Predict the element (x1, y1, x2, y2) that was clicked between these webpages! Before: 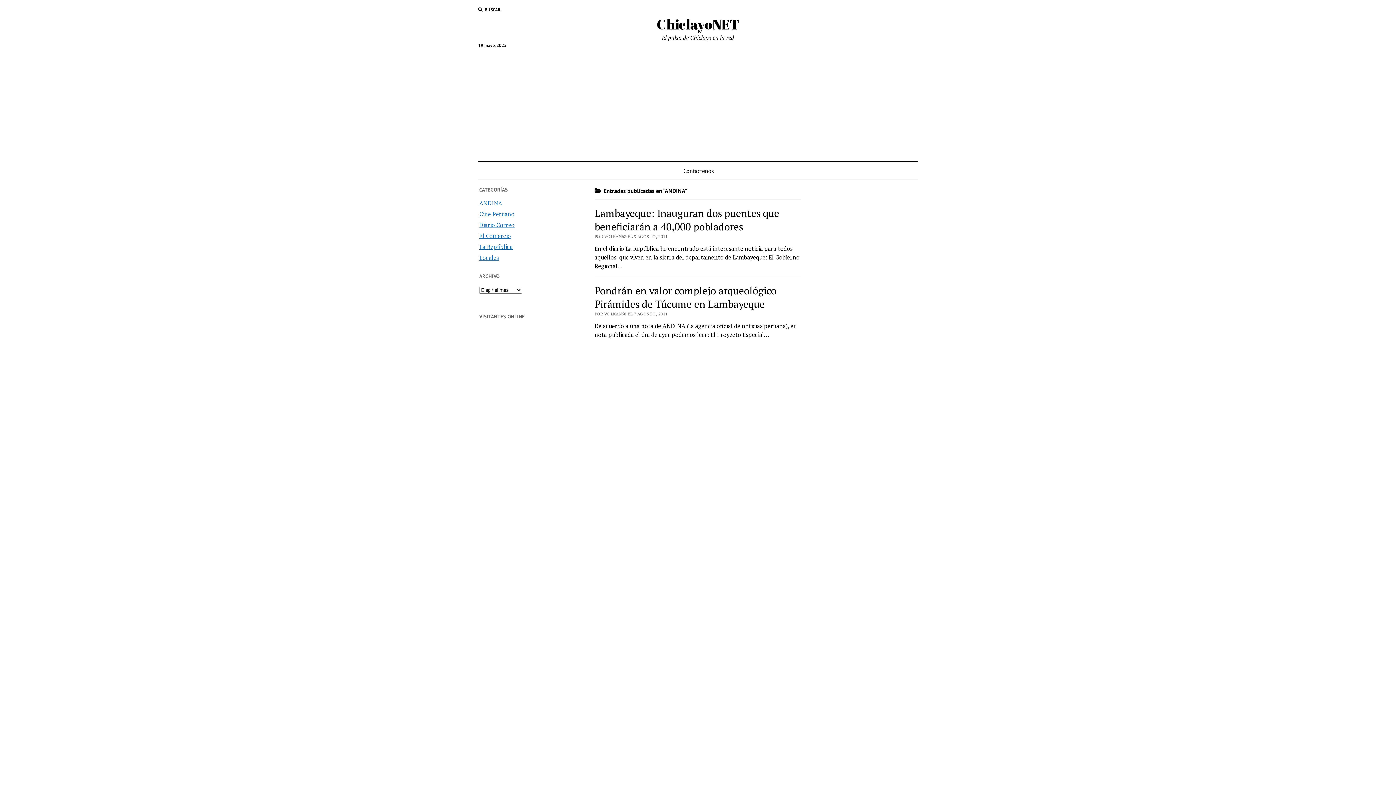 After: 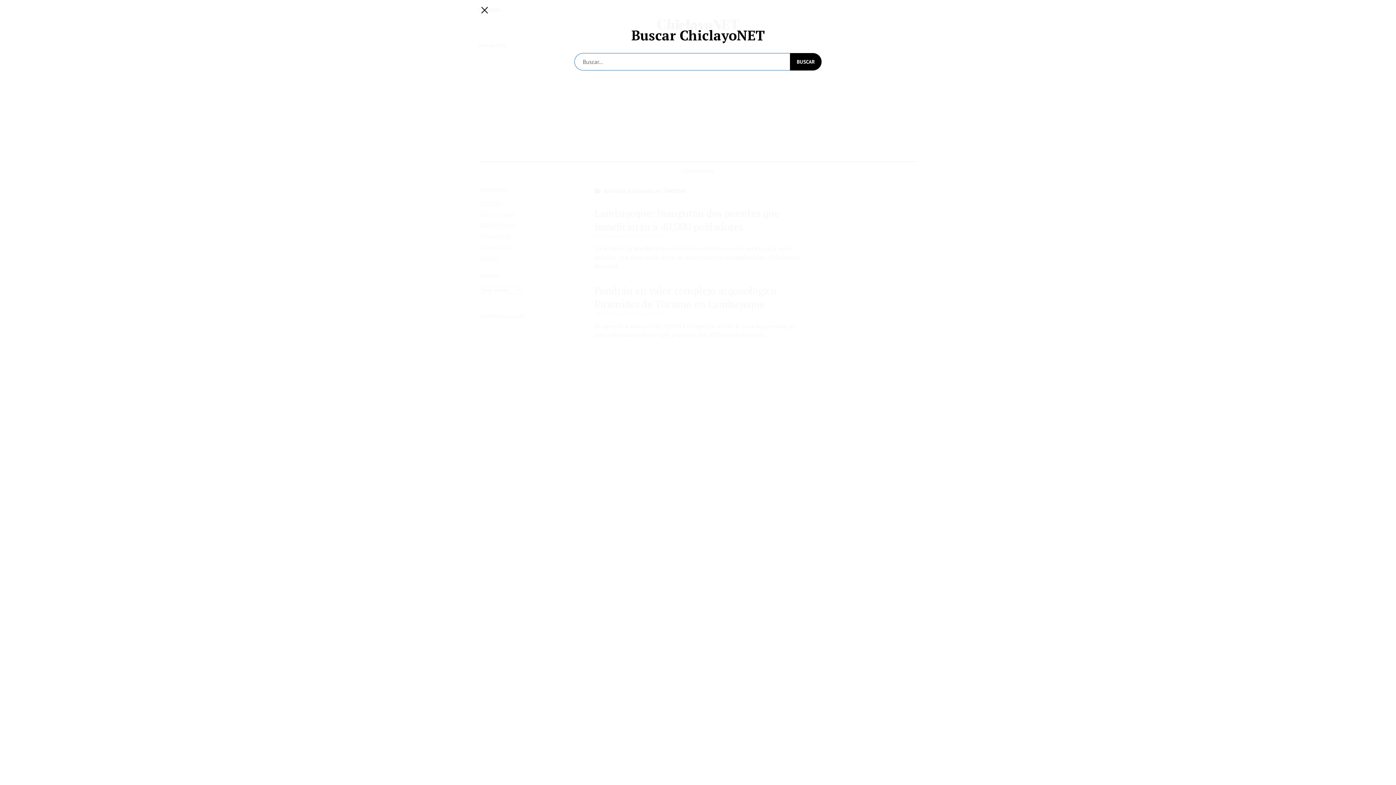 Action: label: BUSCAR bbox: (478, 6, 500, 13)